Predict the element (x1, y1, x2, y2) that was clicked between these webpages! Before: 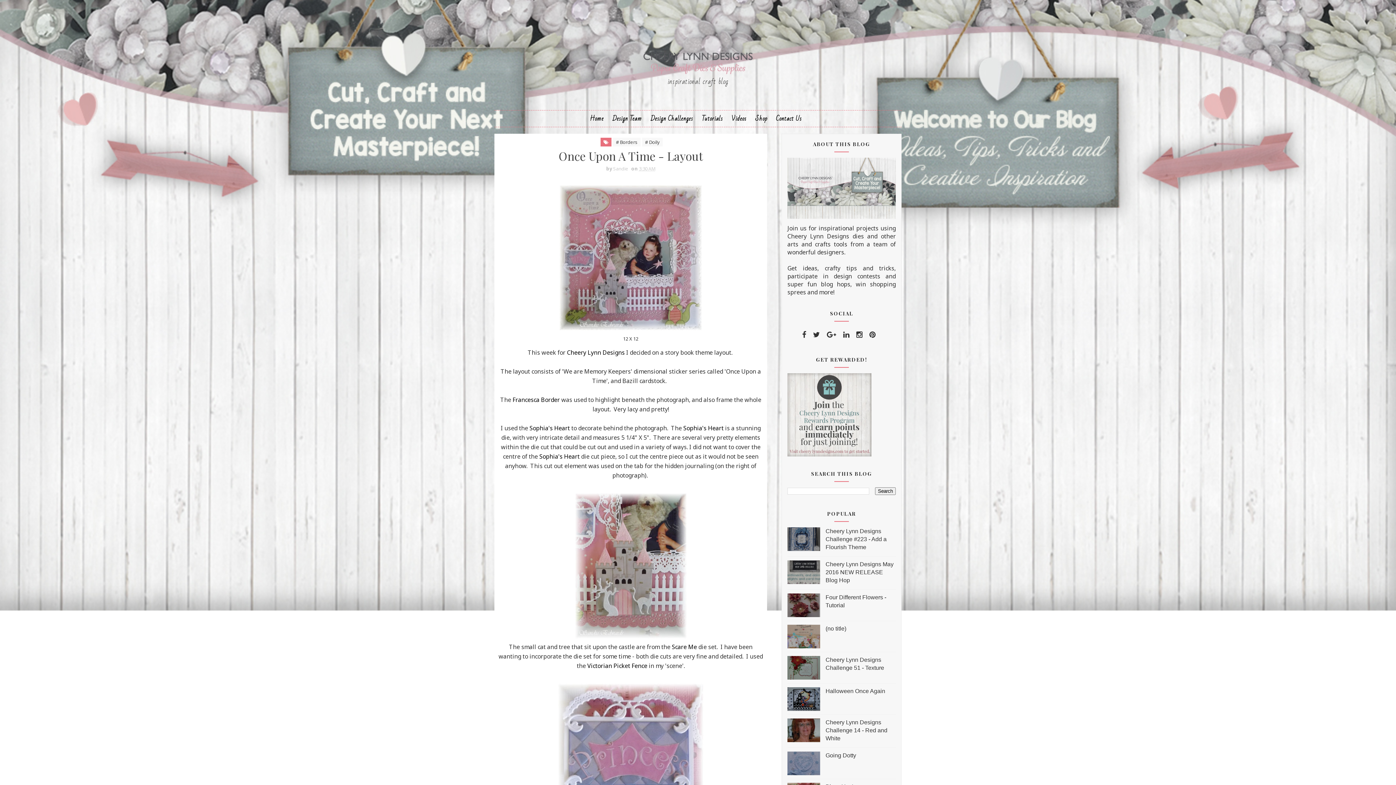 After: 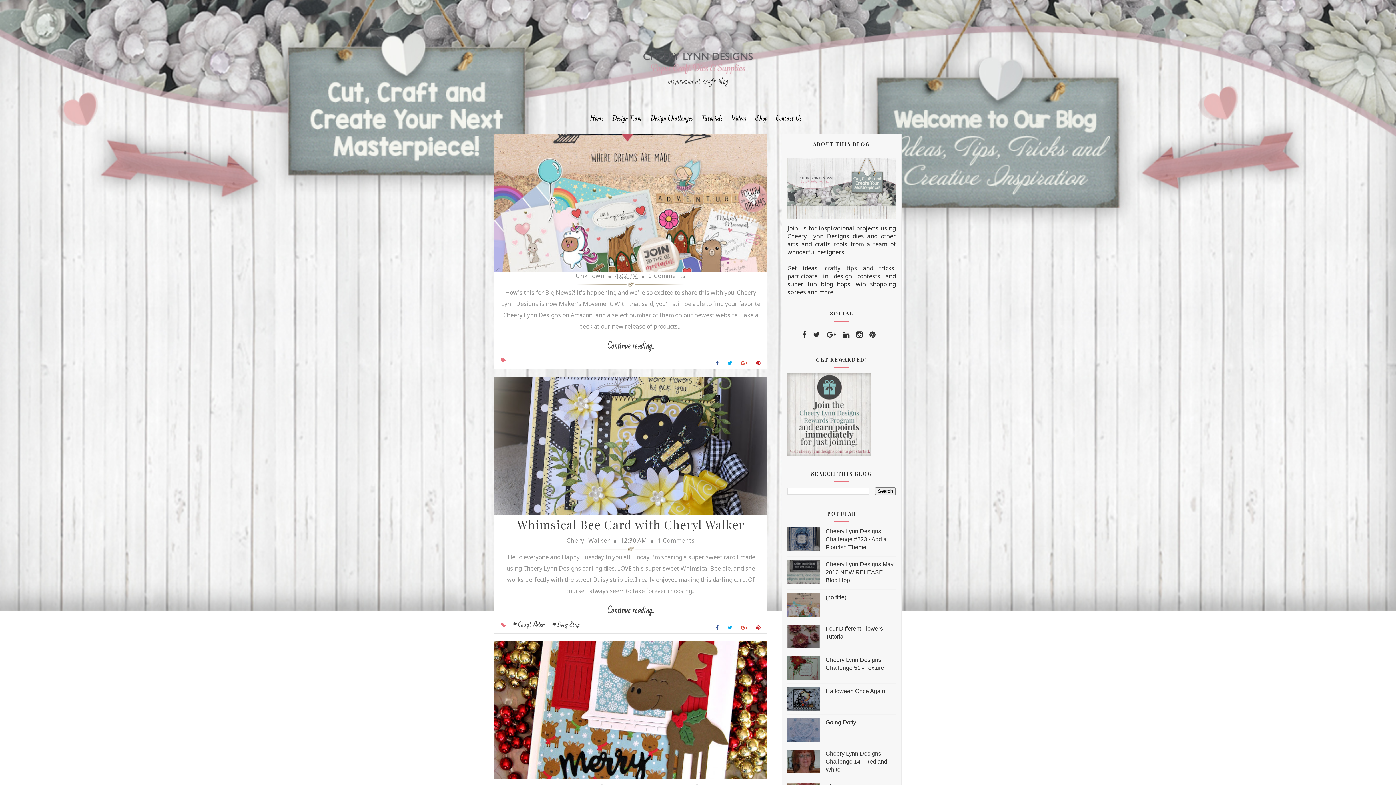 Action: bbox: (643, 52, 752, 74)